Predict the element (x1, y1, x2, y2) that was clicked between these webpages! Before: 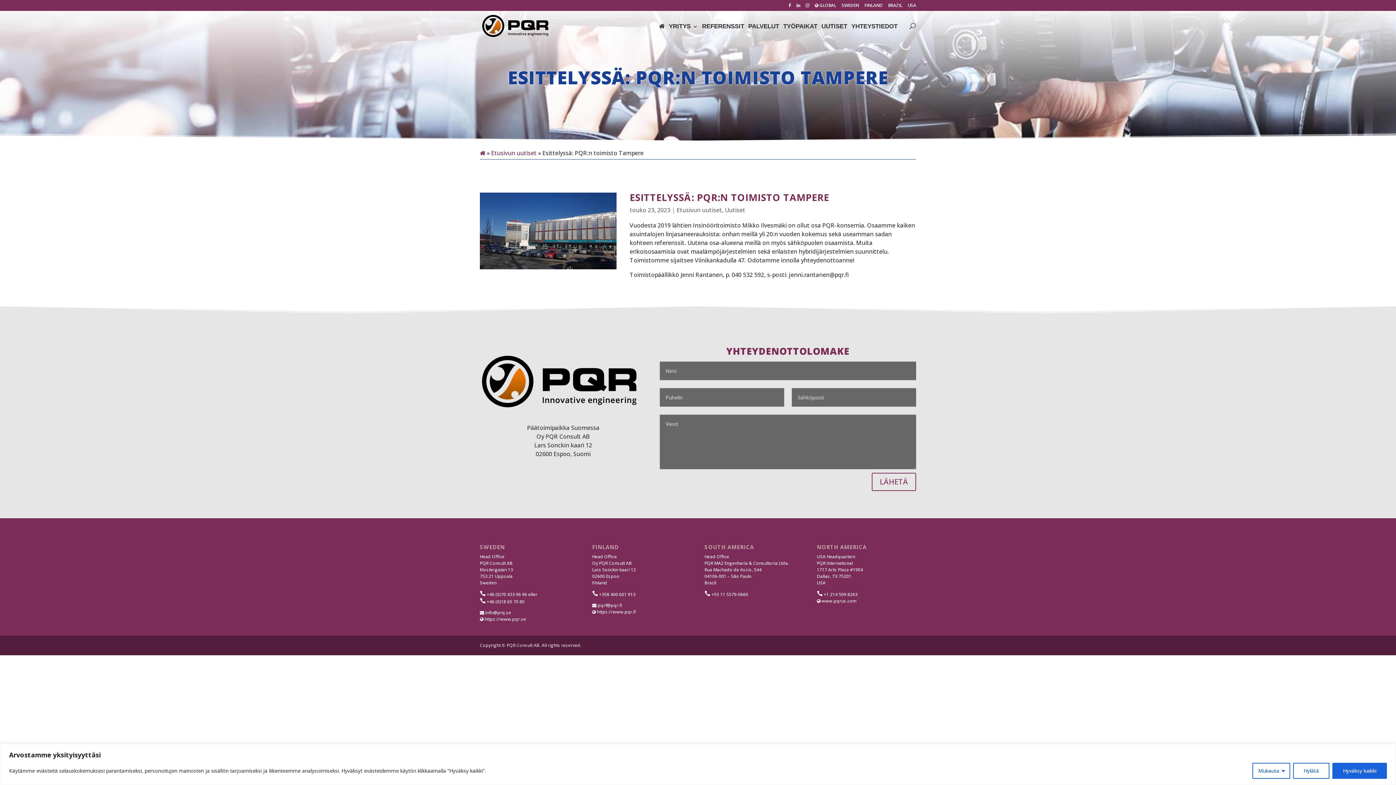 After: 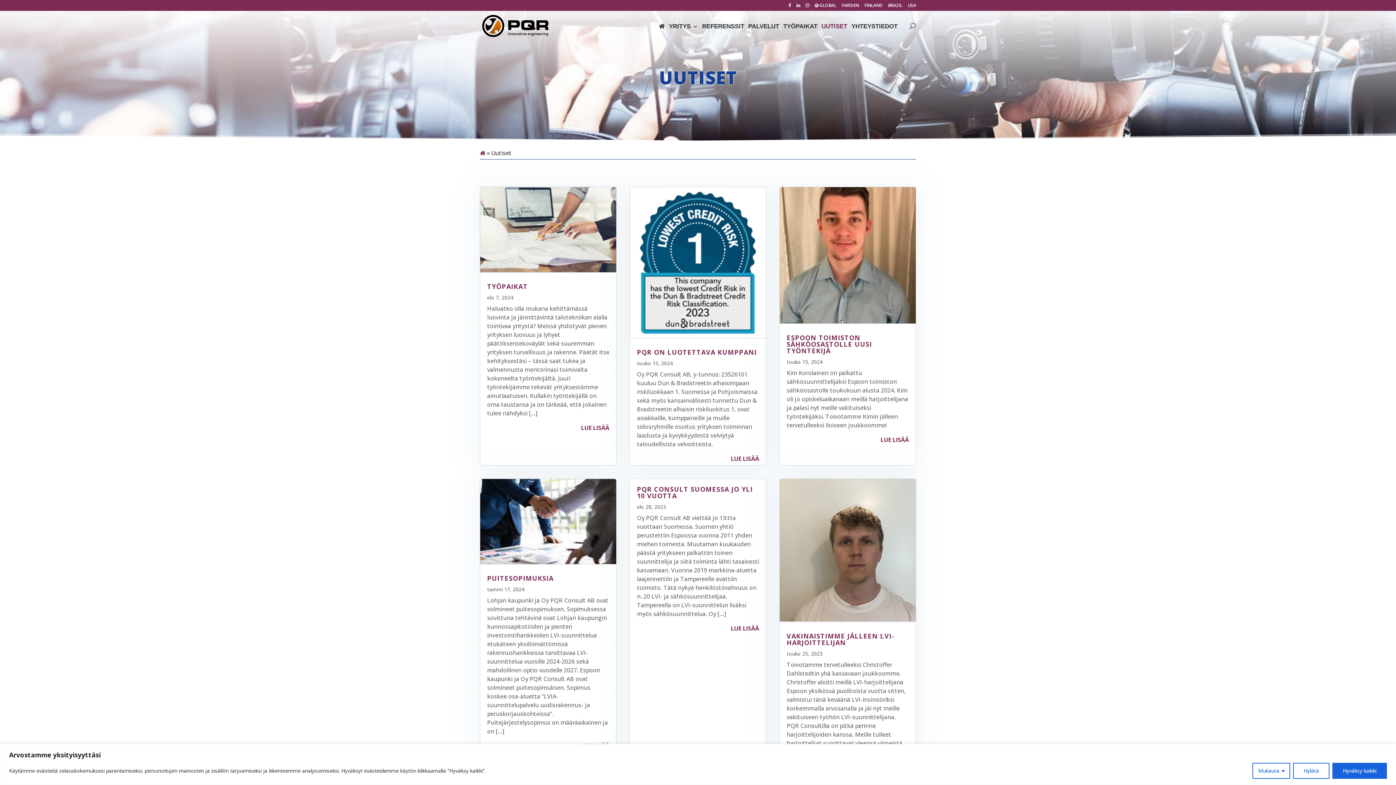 Action: bbox: (821, 24, 847, 41) label: UUTISET